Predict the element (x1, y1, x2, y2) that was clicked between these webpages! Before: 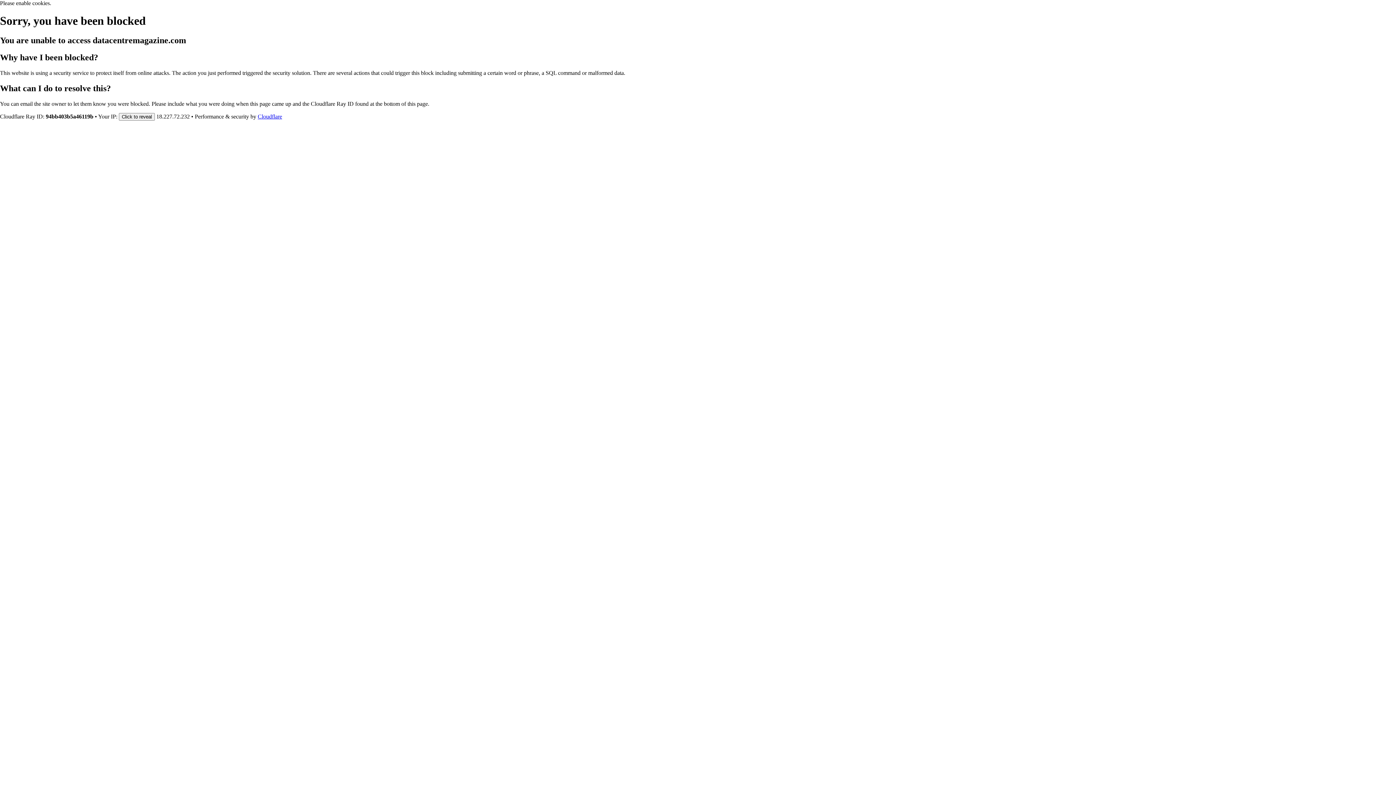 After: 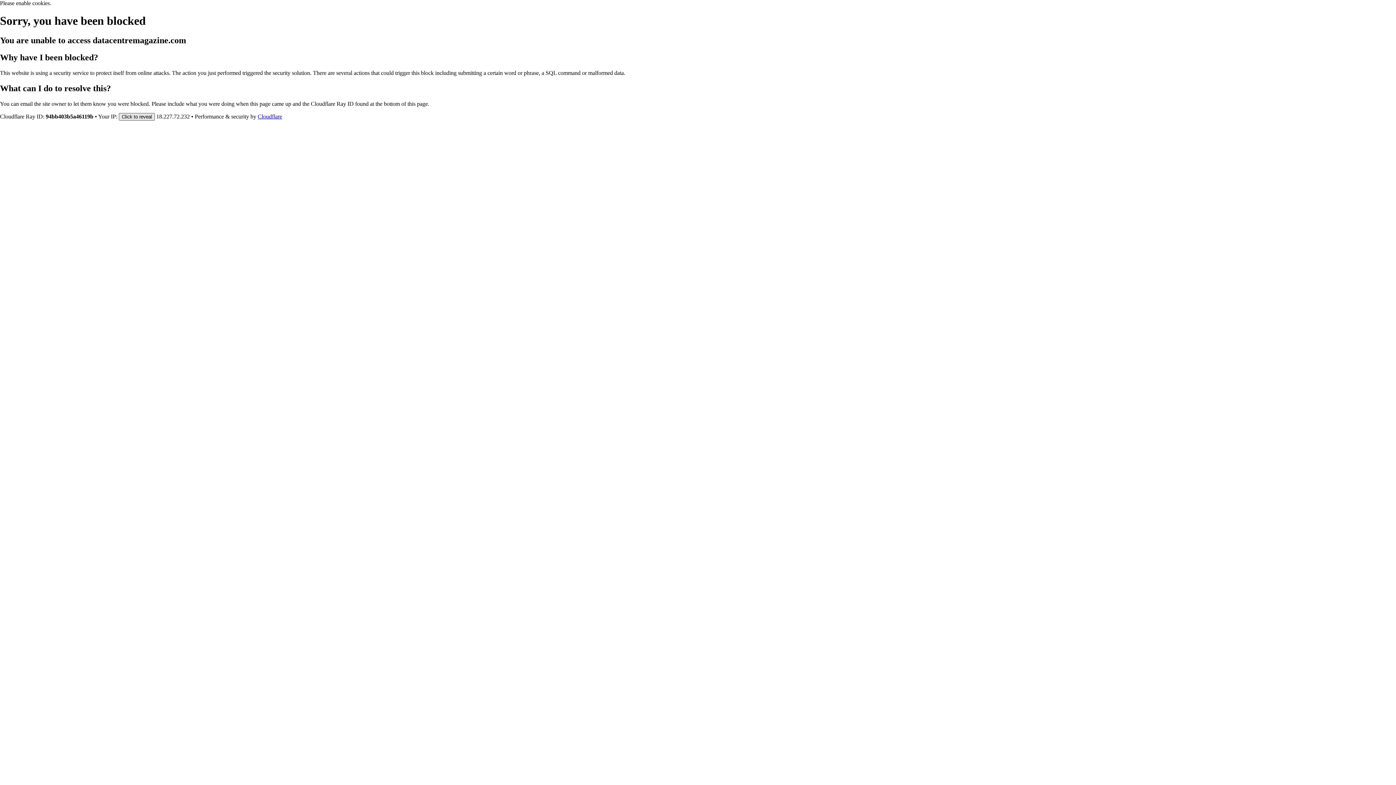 Action: bbox: (118, 112, 154, 120) label: Click to reveal